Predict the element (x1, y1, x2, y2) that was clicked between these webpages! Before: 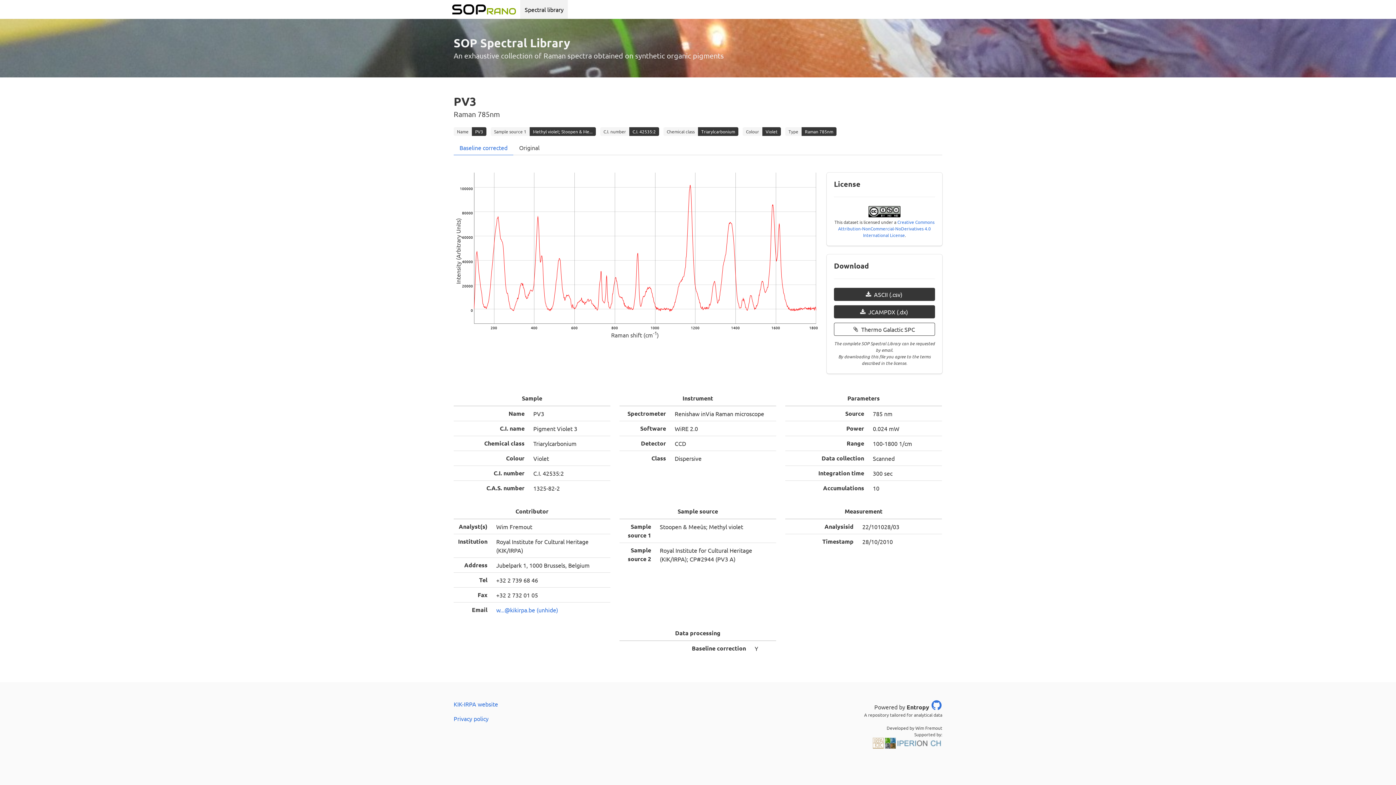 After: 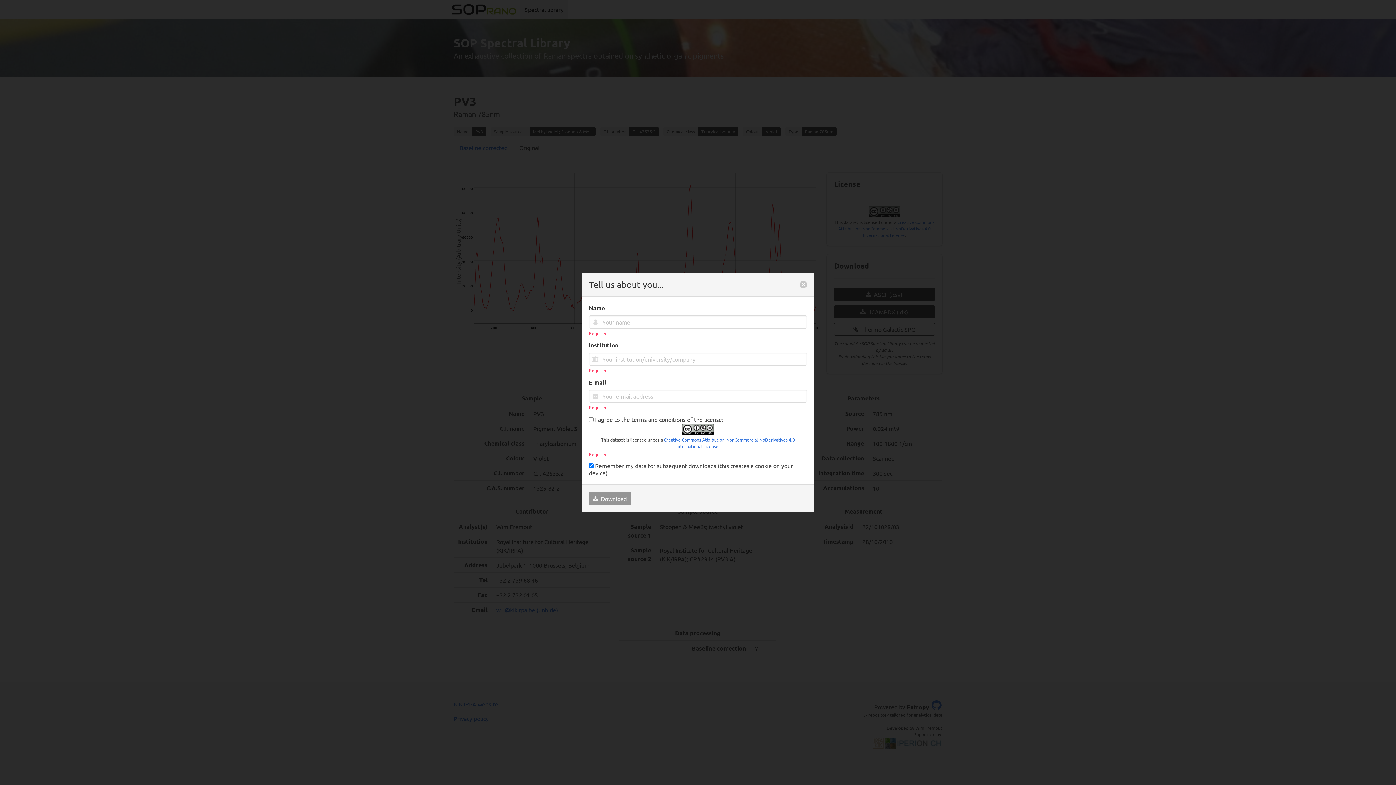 Action: label: ASCII (.csv) bbox: (834, 288, 935, 301)